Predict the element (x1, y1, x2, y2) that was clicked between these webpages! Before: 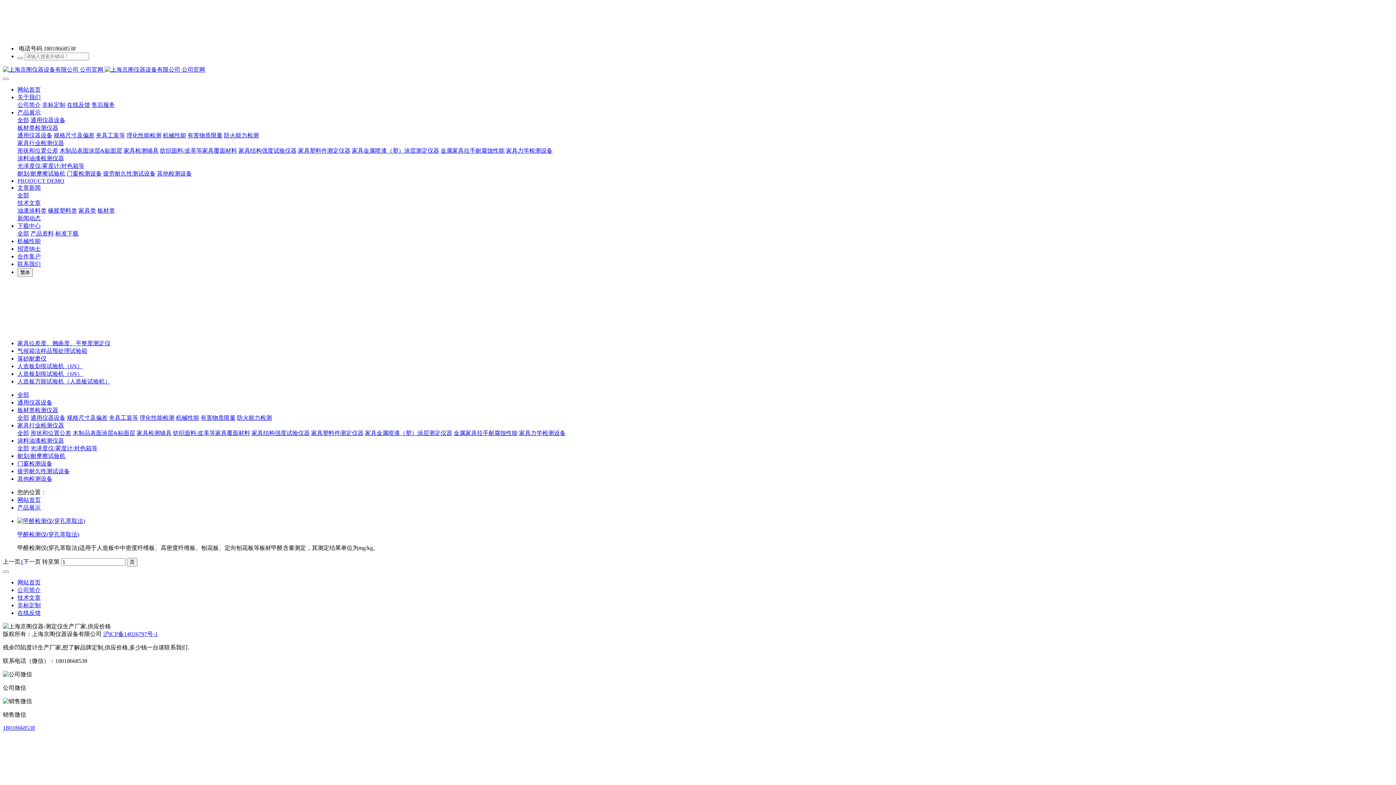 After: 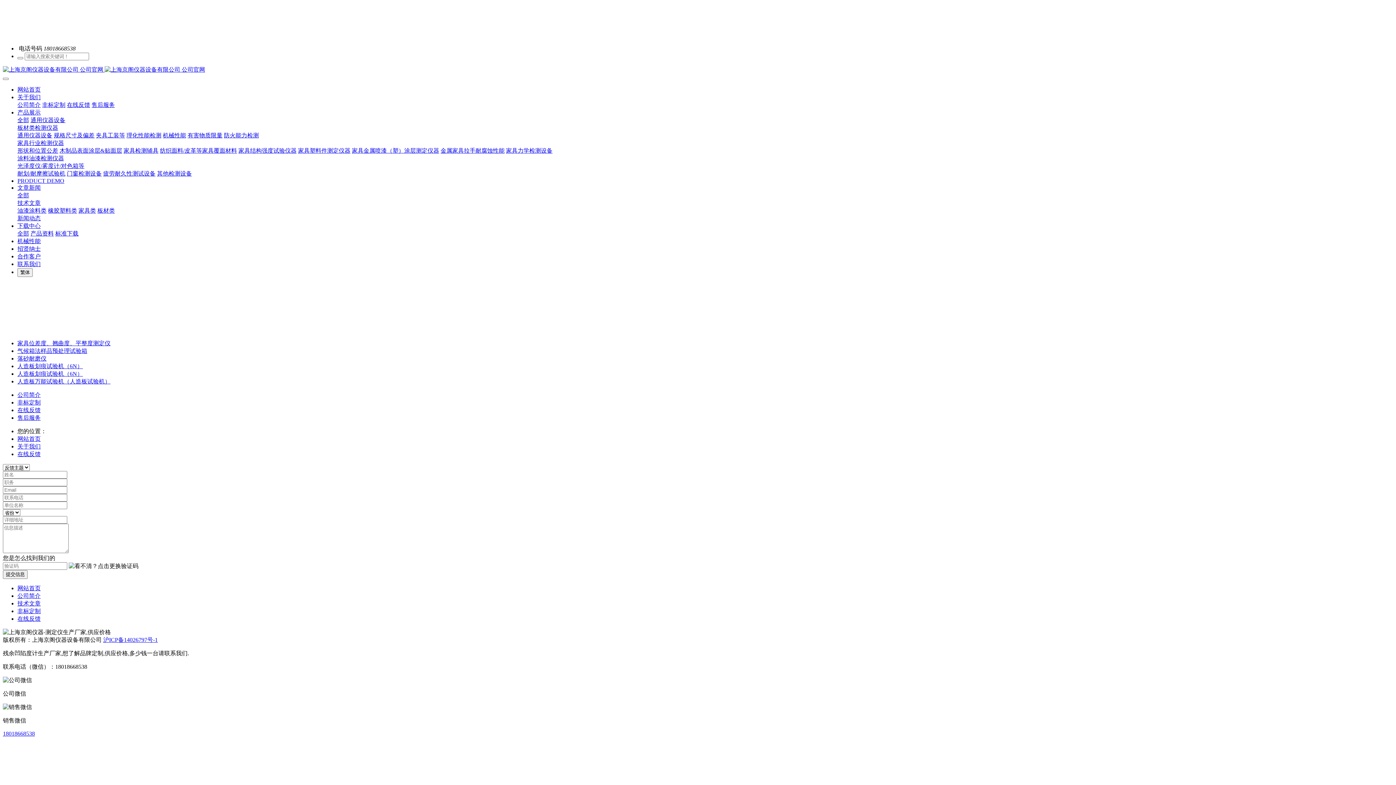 Action: label: 在线反馈 bbox: (66, 101, 90, 108)